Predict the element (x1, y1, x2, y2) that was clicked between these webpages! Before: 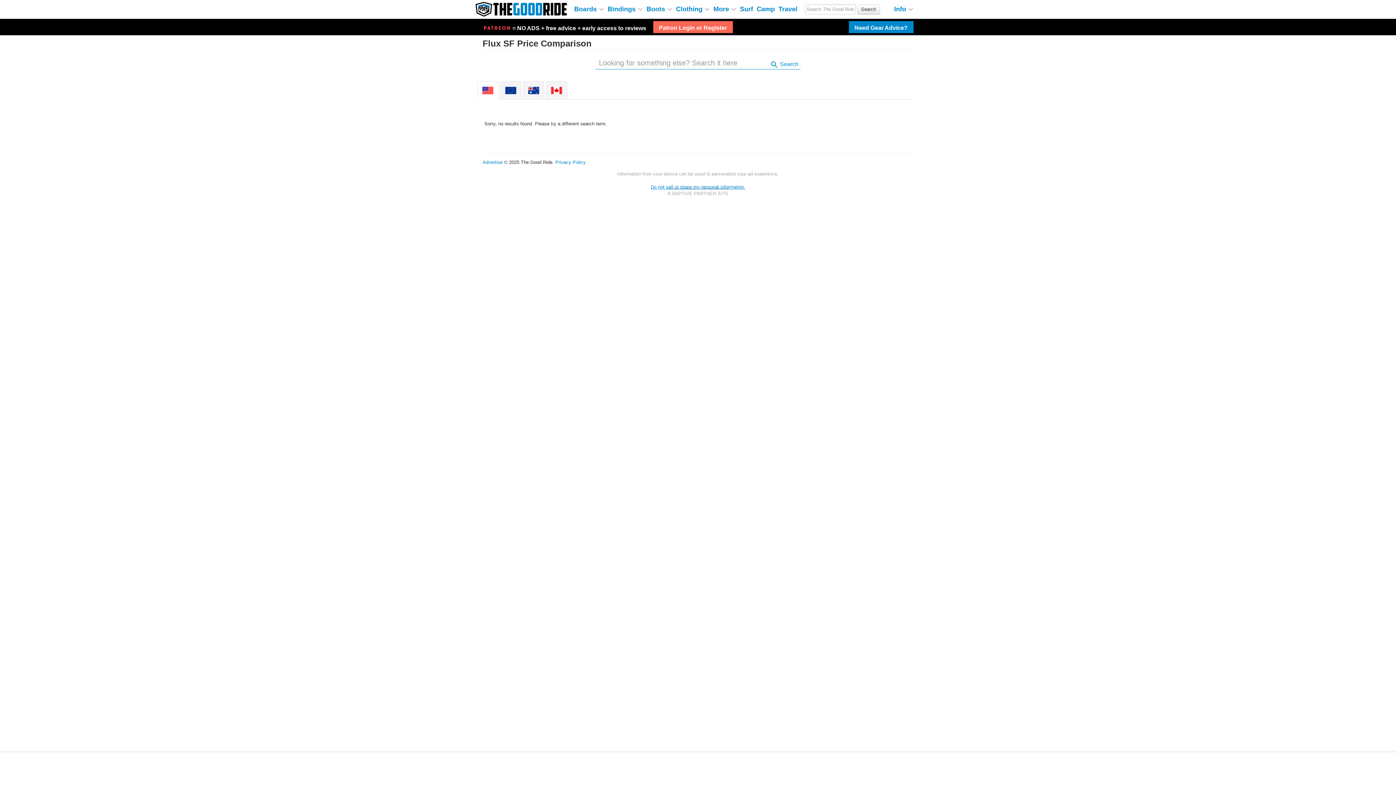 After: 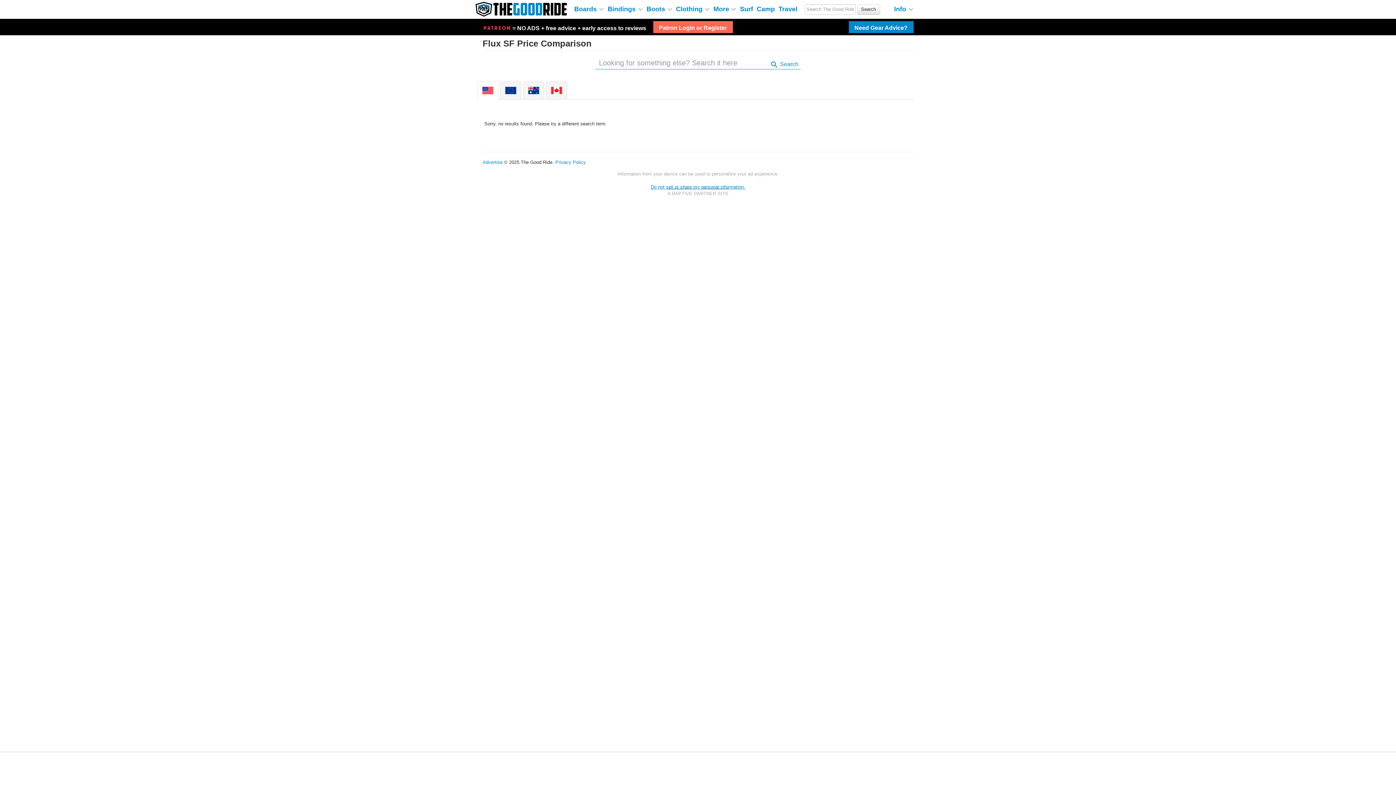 Action: bbox: (477, 81, 498, 99)